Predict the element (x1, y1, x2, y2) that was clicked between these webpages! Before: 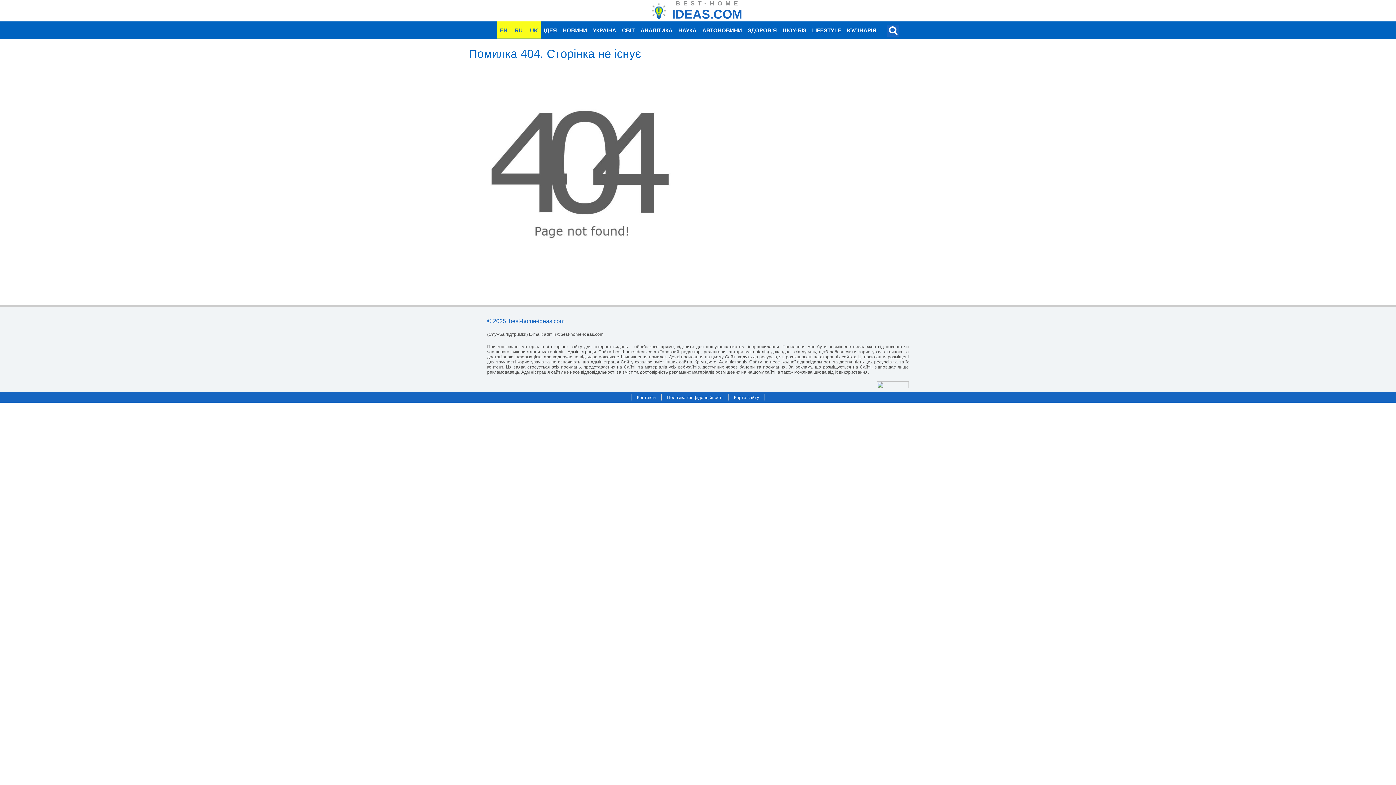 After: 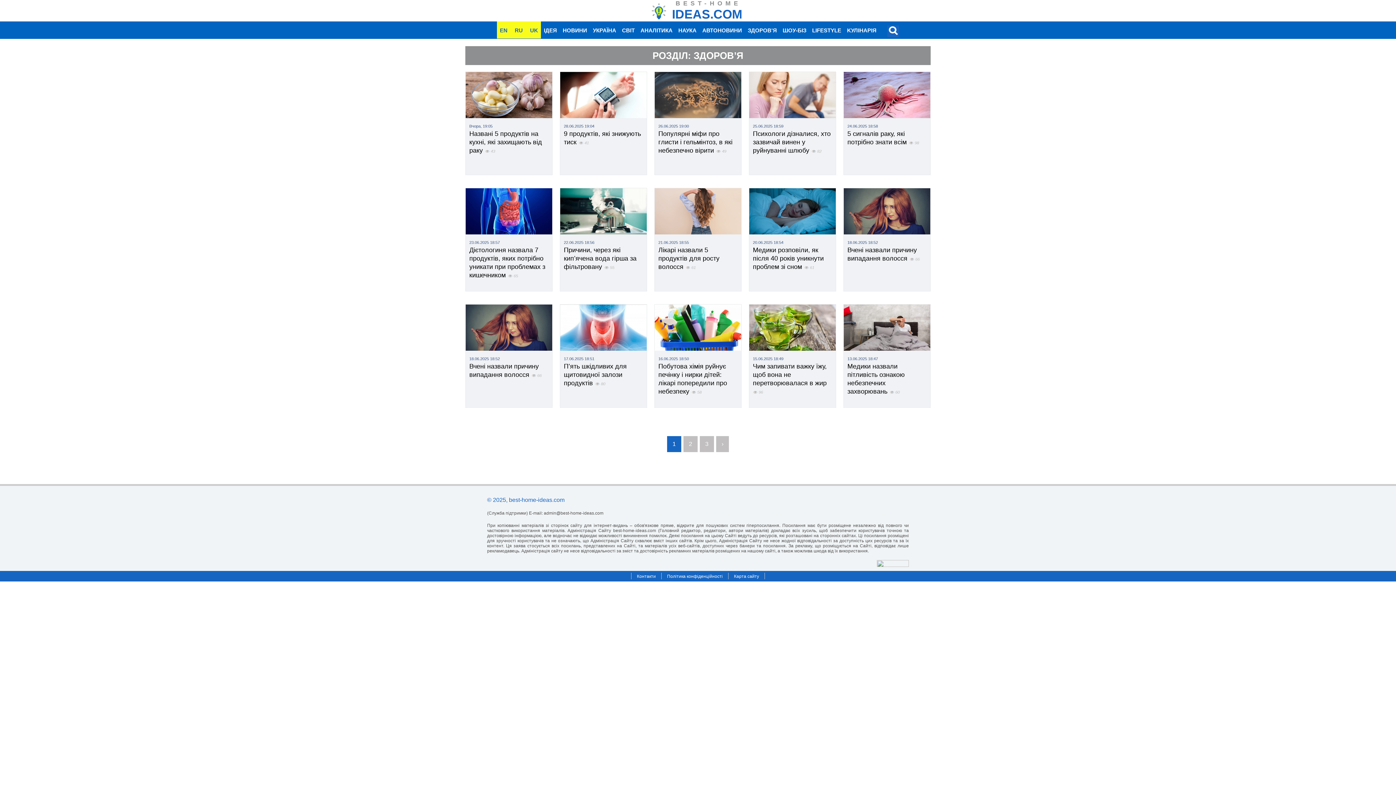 Action: bbox: (745, 21, 780, 37) label: ЗДОРОВ'Я